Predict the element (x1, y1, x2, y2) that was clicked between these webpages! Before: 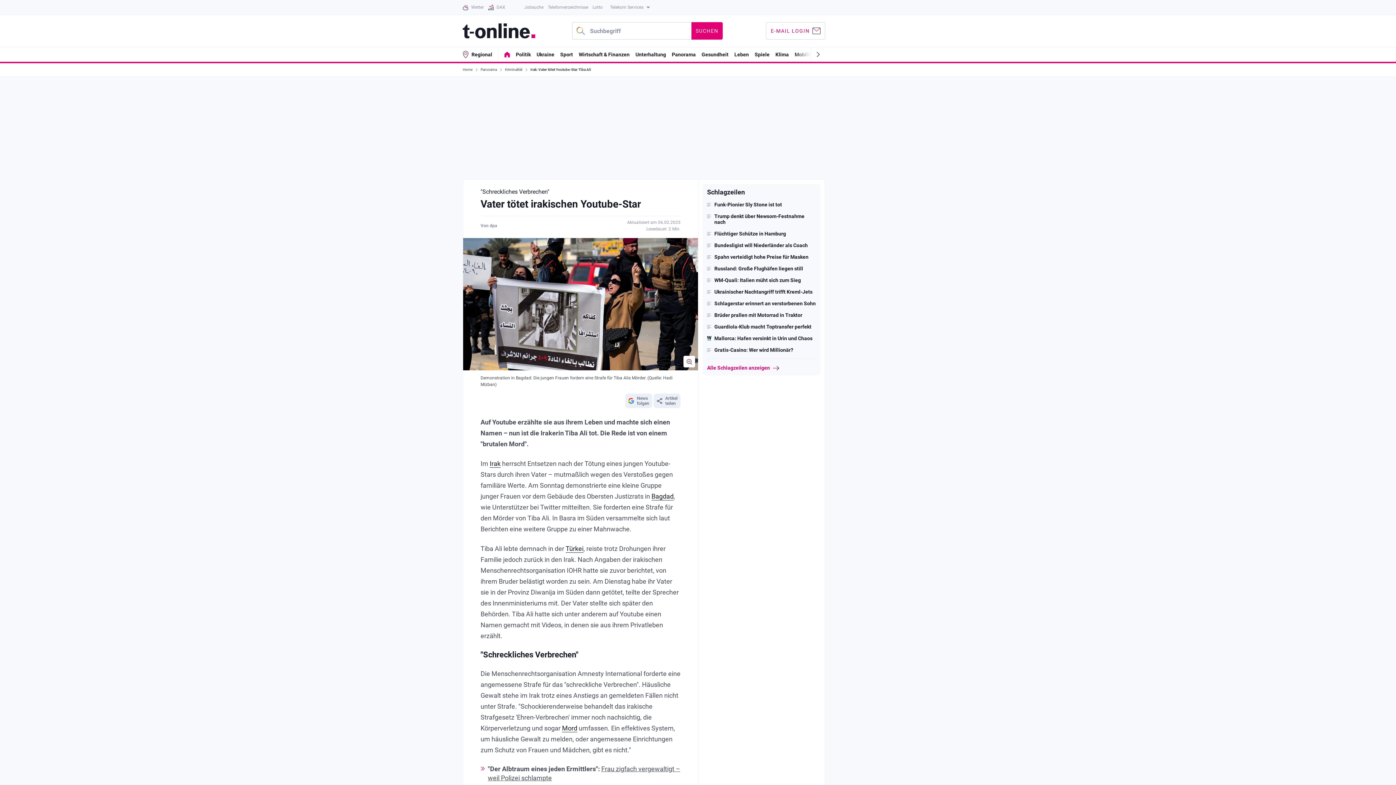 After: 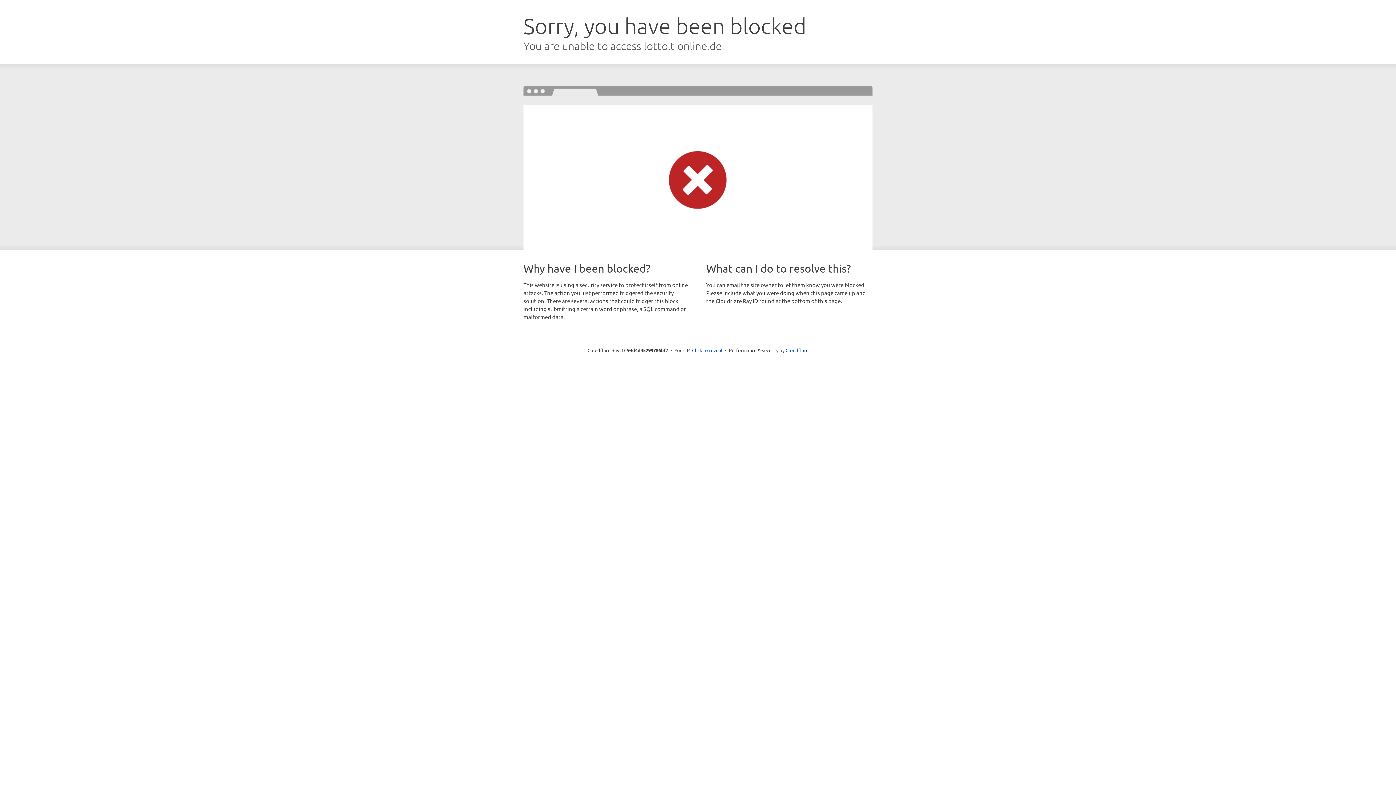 Action: label: Lotto bbox: (592, 0, 602, 14)